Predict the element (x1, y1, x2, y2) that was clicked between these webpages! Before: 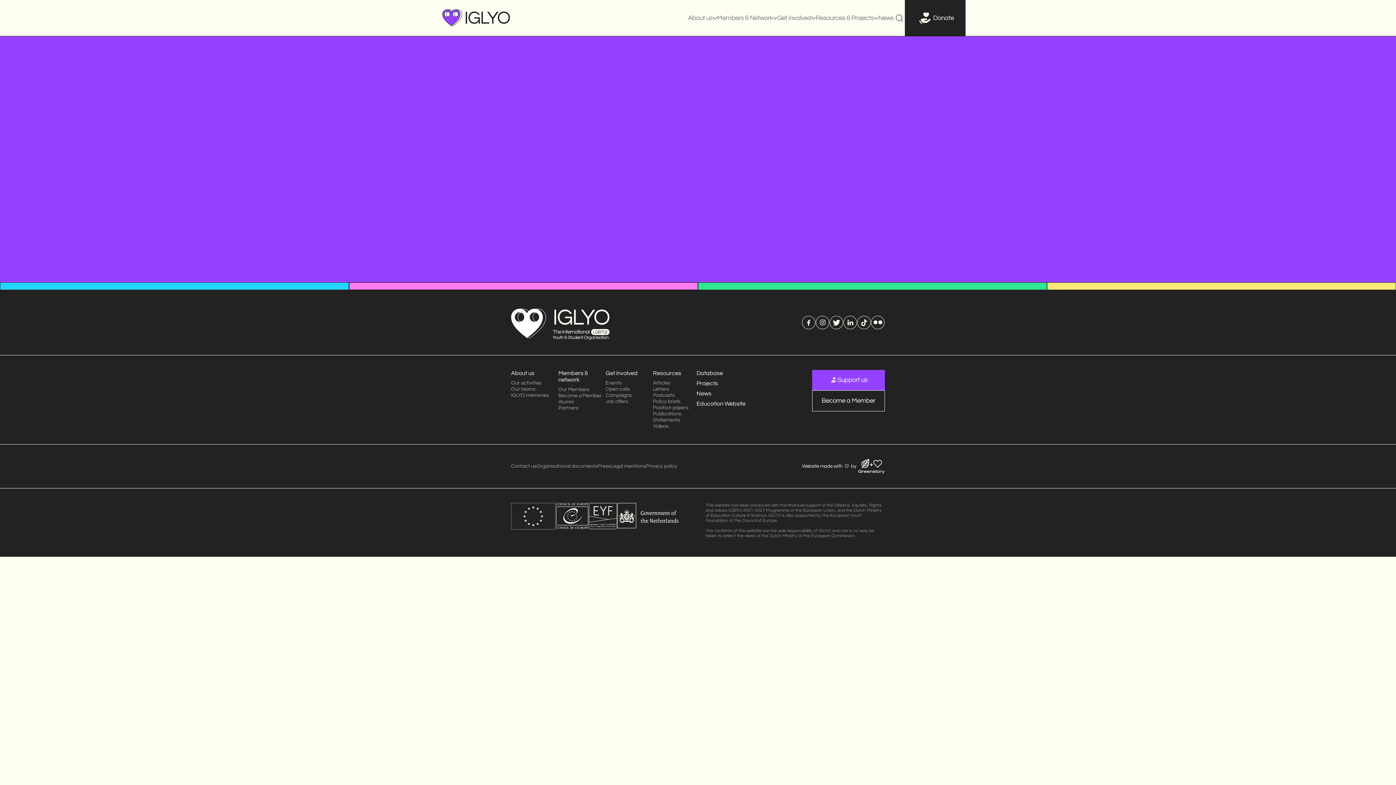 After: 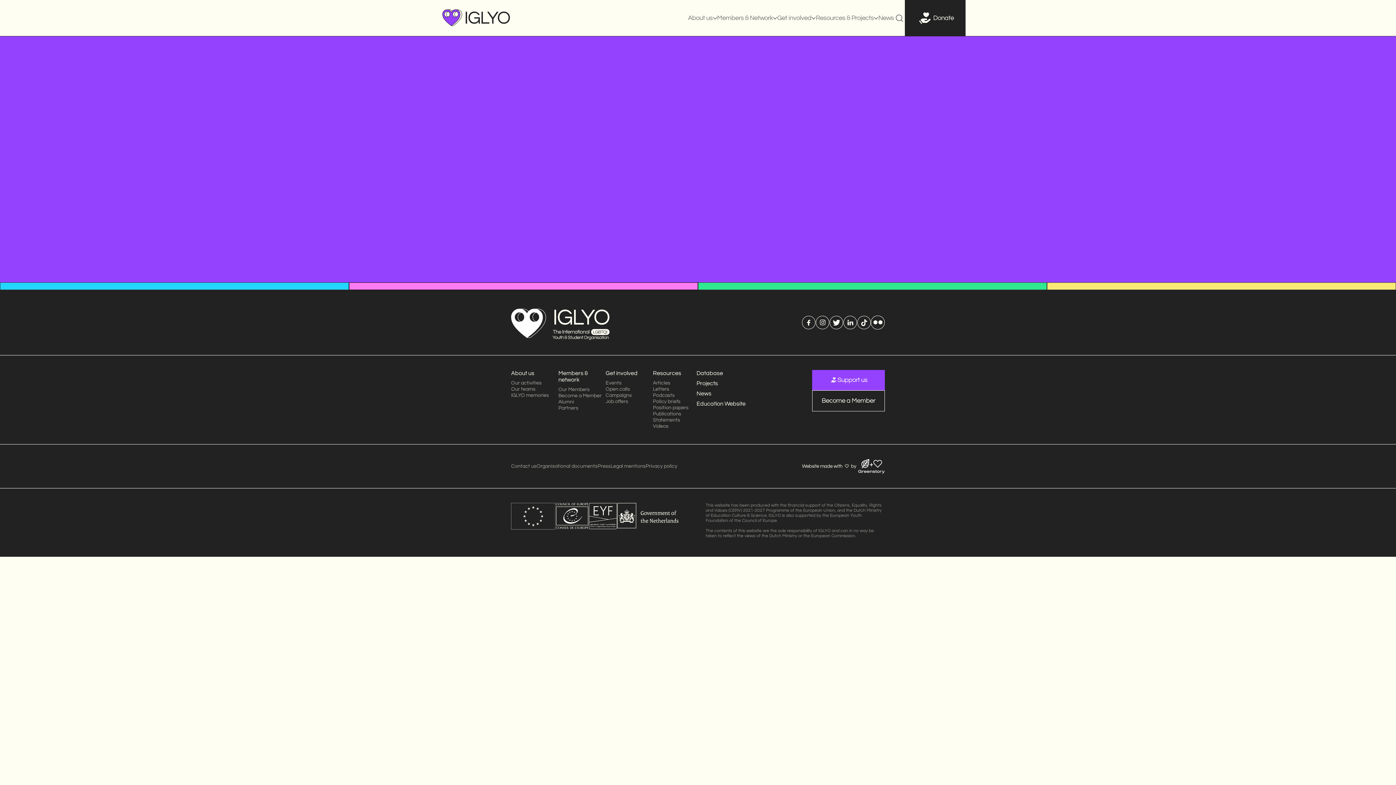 Action: bbox: (871, 316, 885, 329)